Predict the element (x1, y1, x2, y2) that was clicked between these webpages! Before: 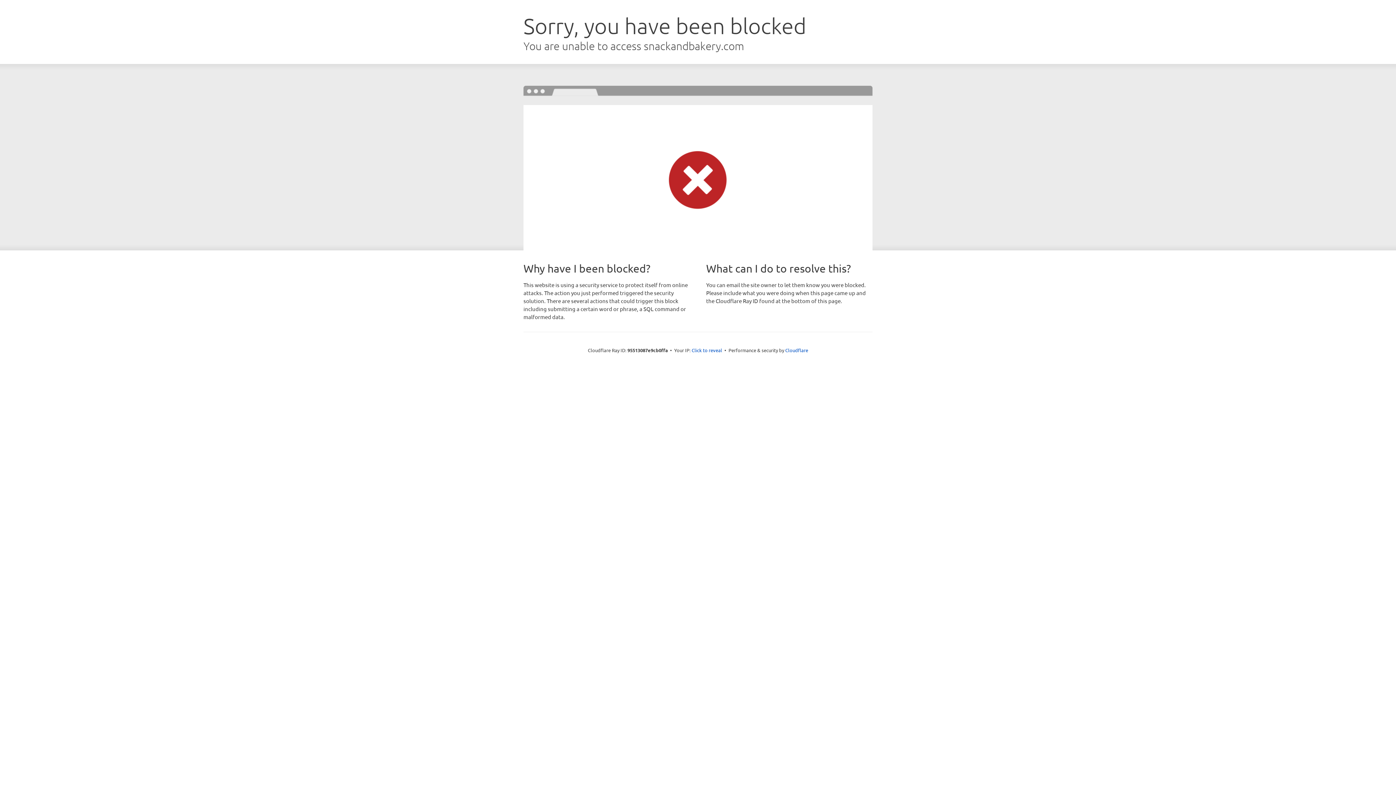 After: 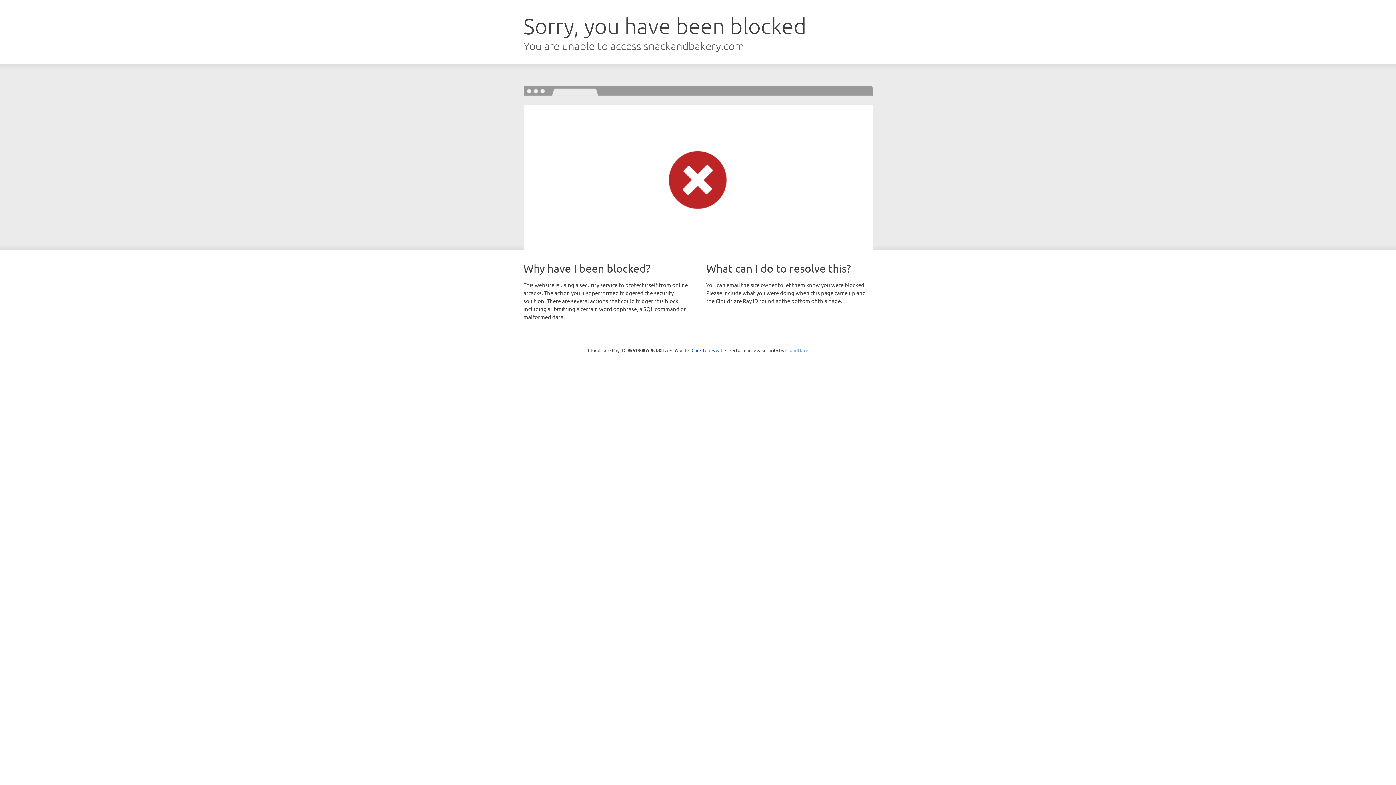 Action: label: Cloudflare bbox: (785, 347, 808, 353)